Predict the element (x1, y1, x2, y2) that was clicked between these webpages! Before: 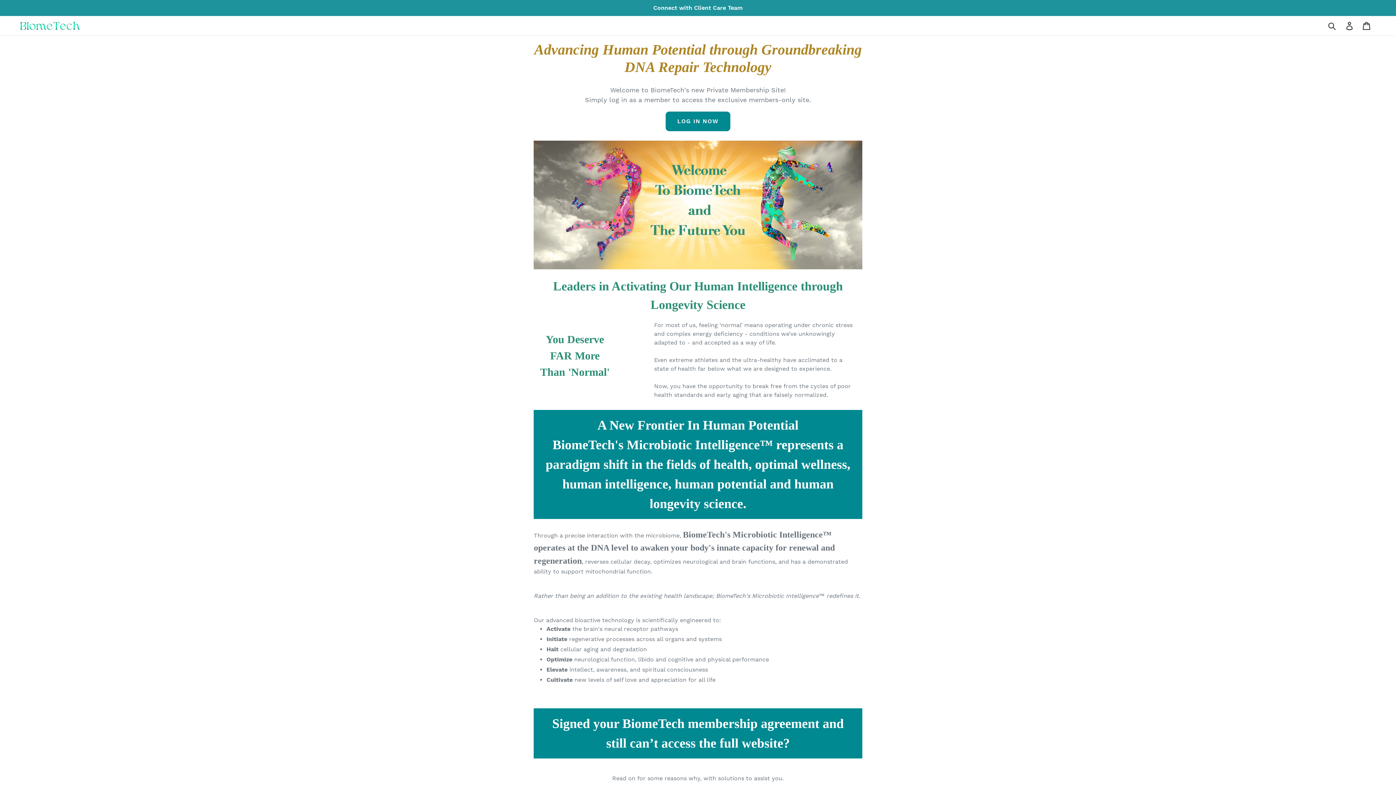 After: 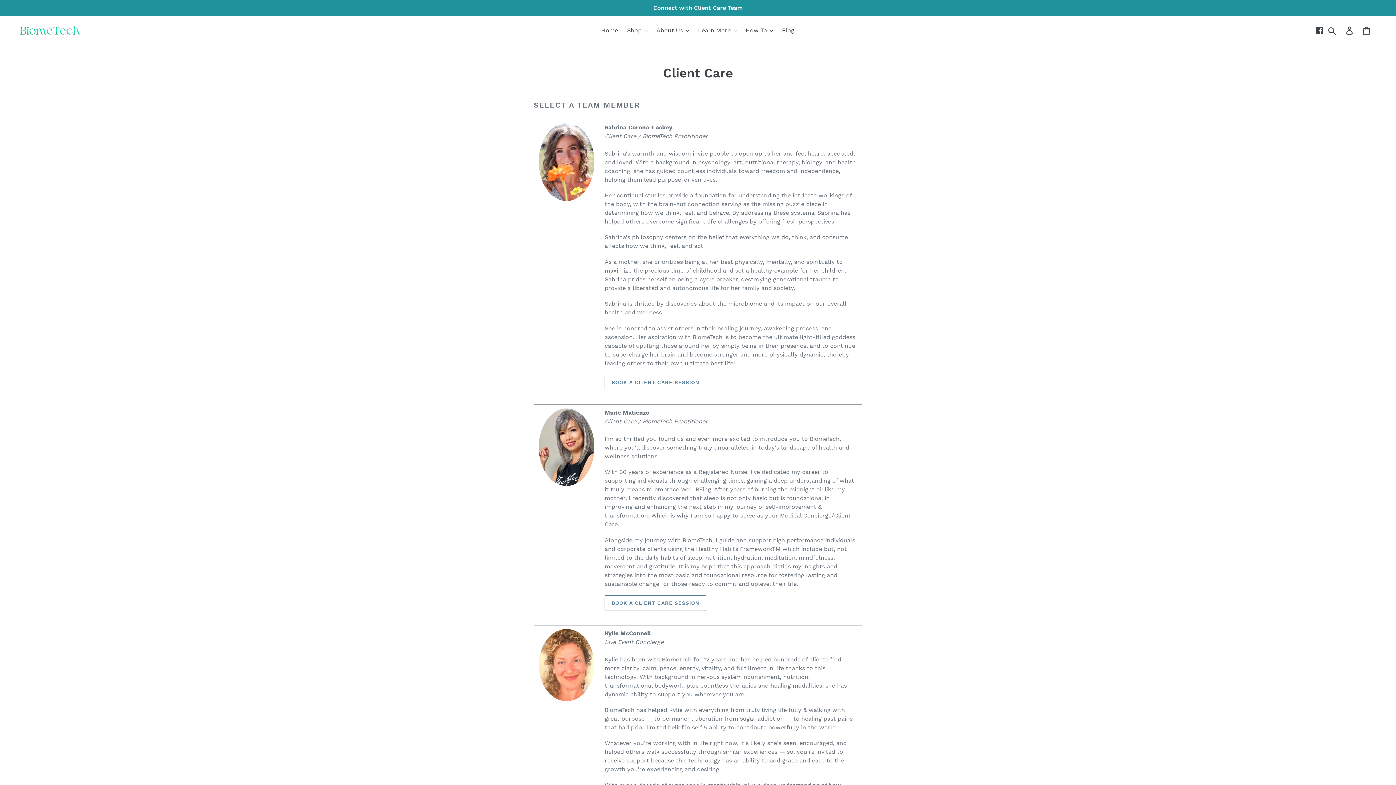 Action: label: Connect with Client Care Team bbox: (0, 0, 1396, 16)